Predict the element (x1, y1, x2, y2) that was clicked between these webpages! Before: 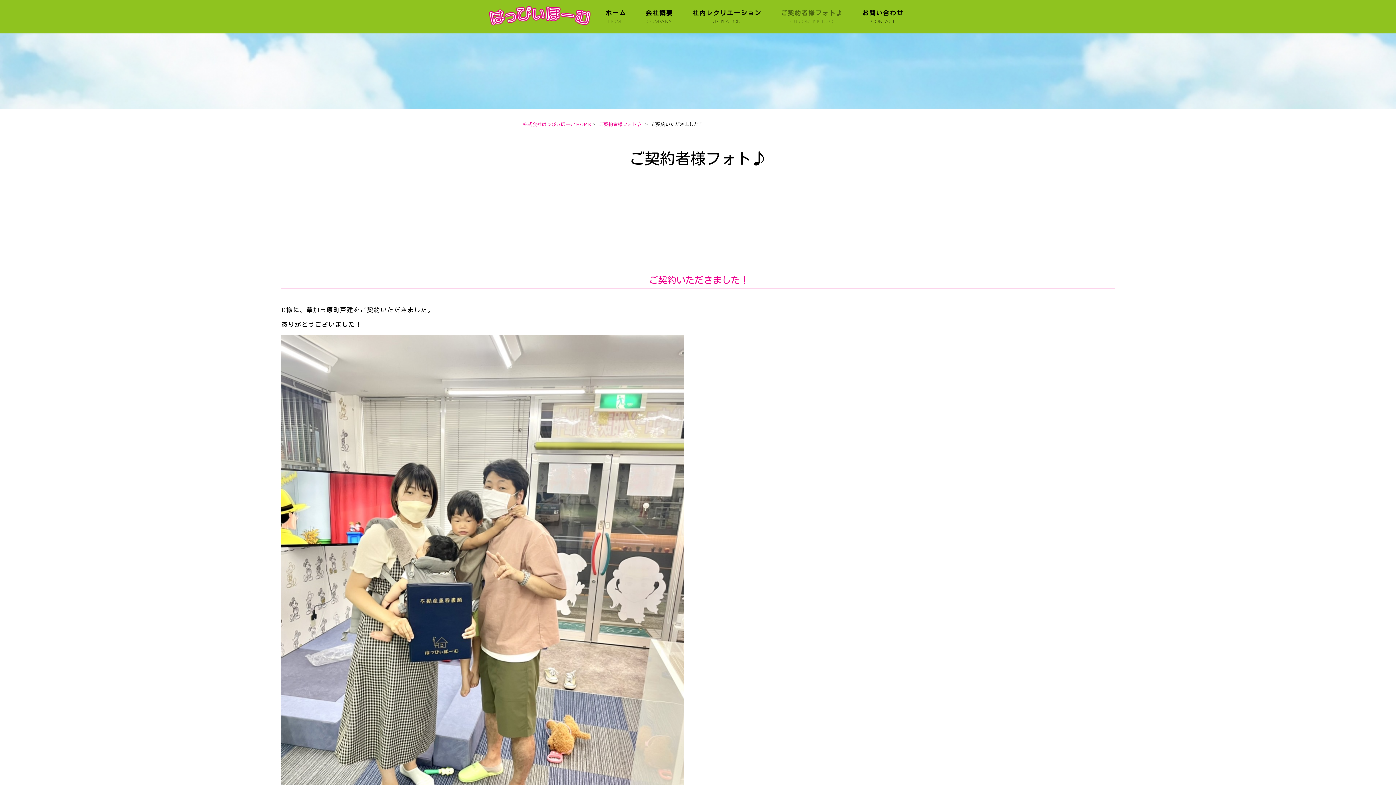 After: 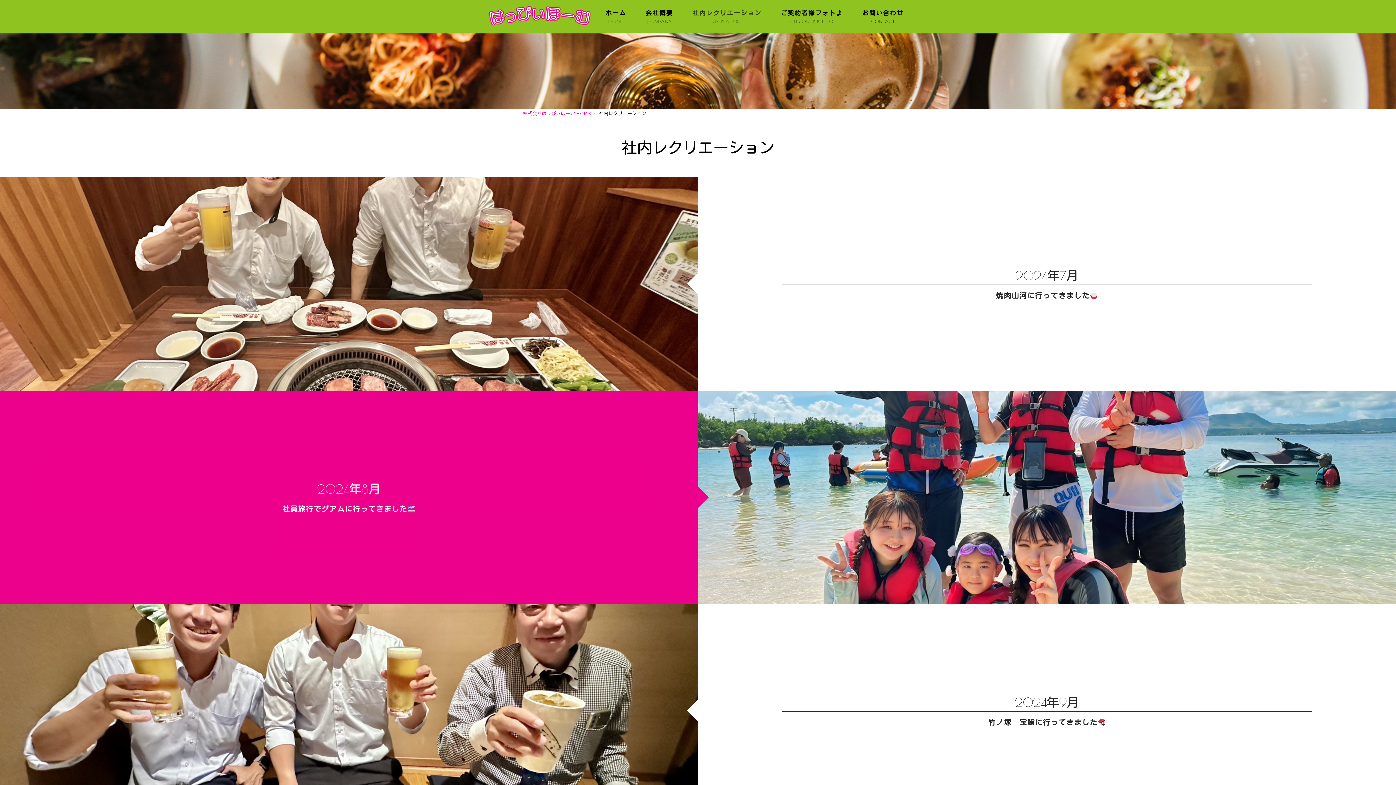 Action: bbox: (683, 7, 770, 26) label: 社内レクリエーション
RECREATION